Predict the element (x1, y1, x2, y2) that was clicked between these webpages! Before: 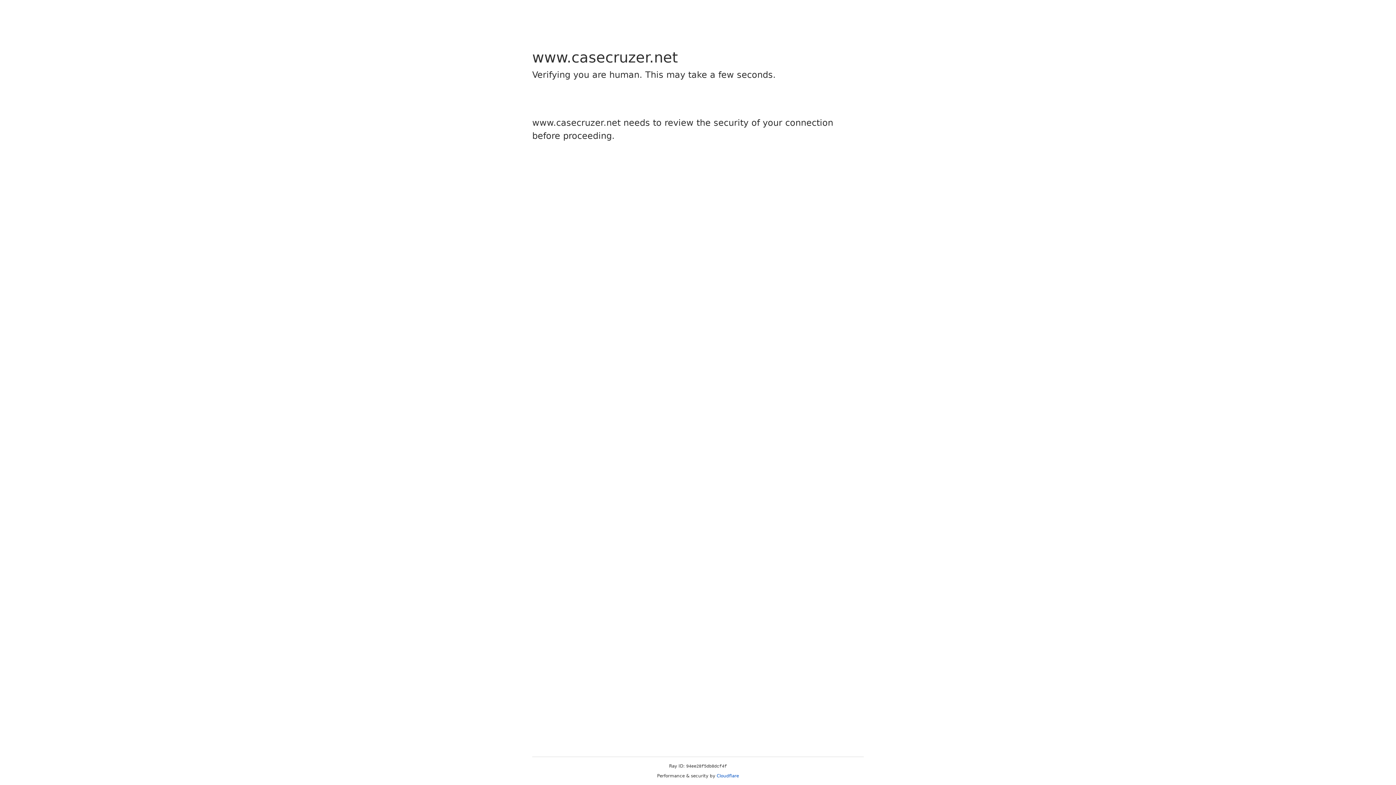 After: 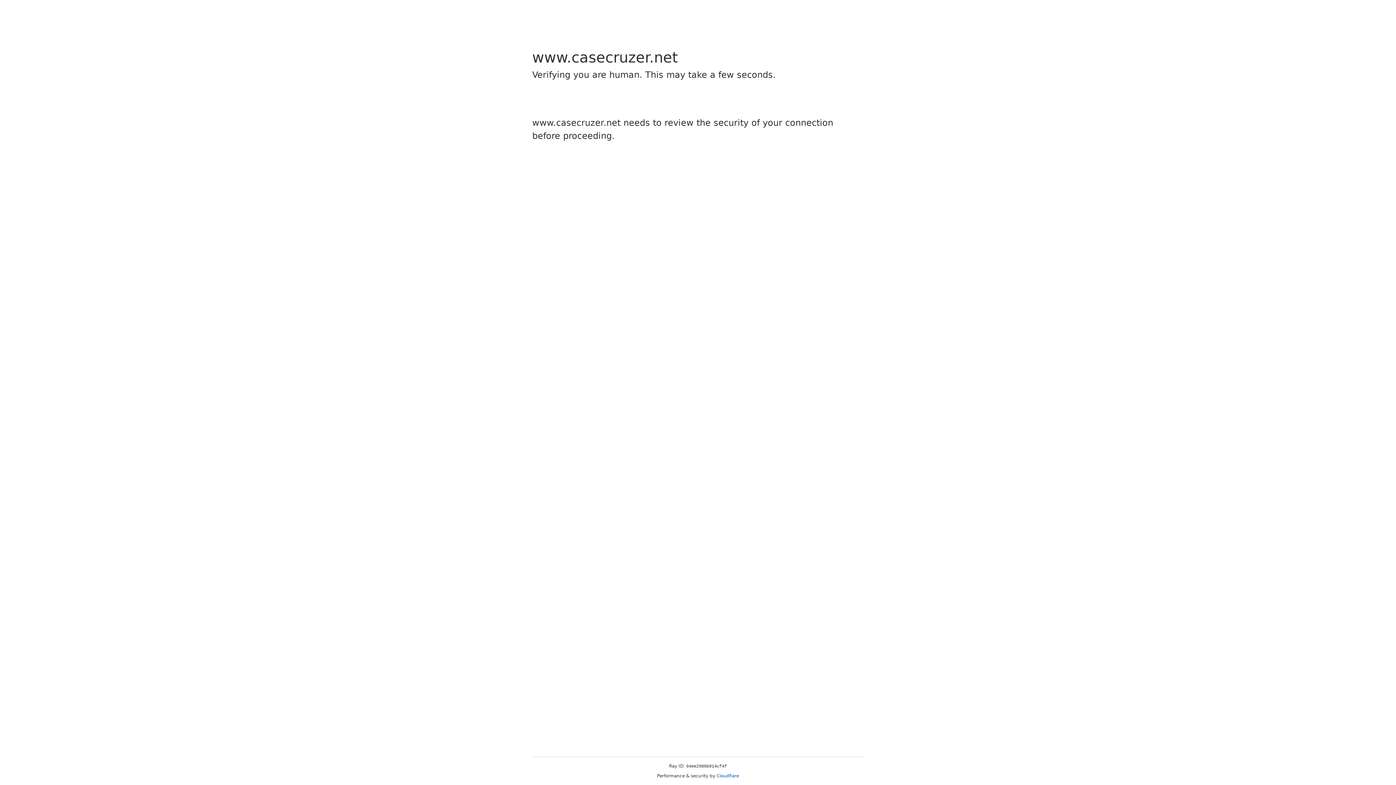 Action: bbox: (716, 773, 739, 778) label: Cloudflare